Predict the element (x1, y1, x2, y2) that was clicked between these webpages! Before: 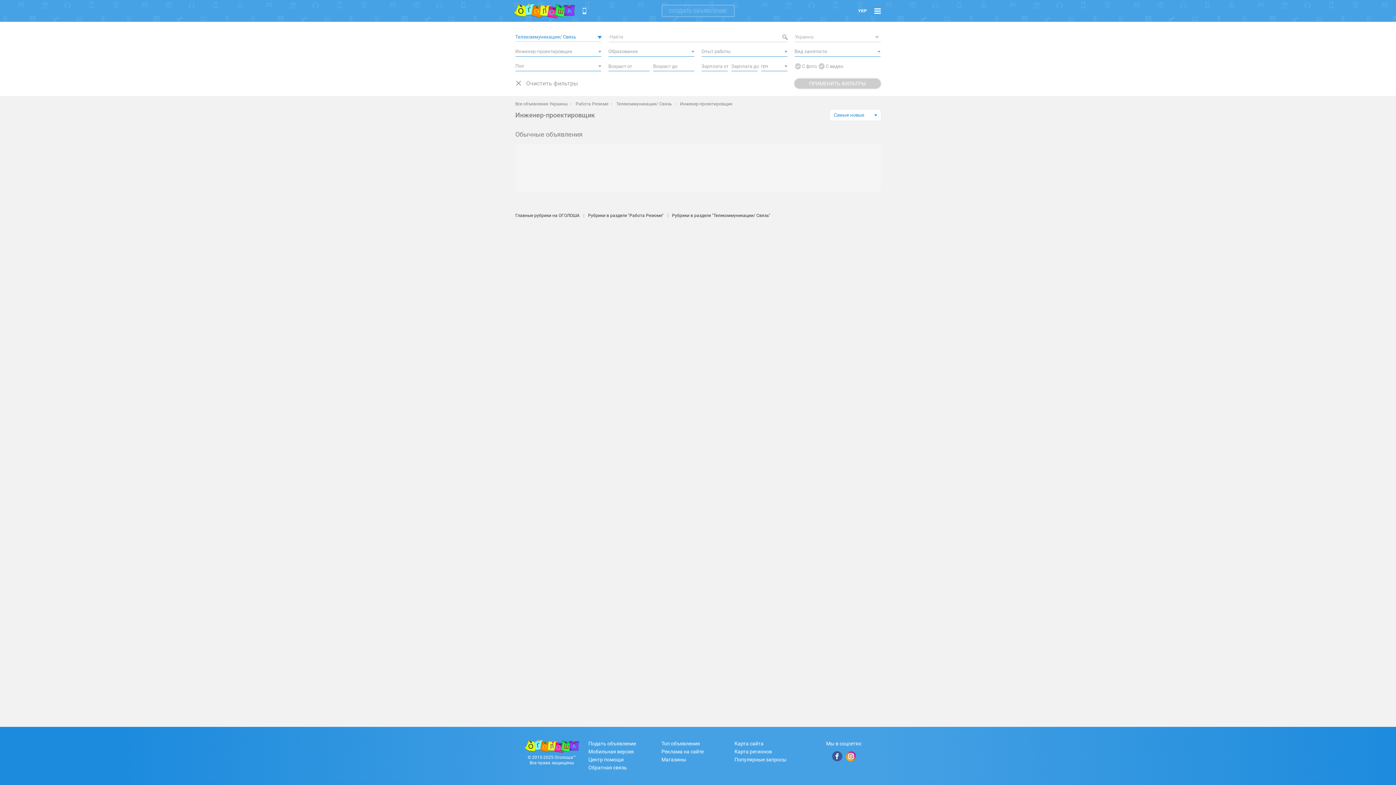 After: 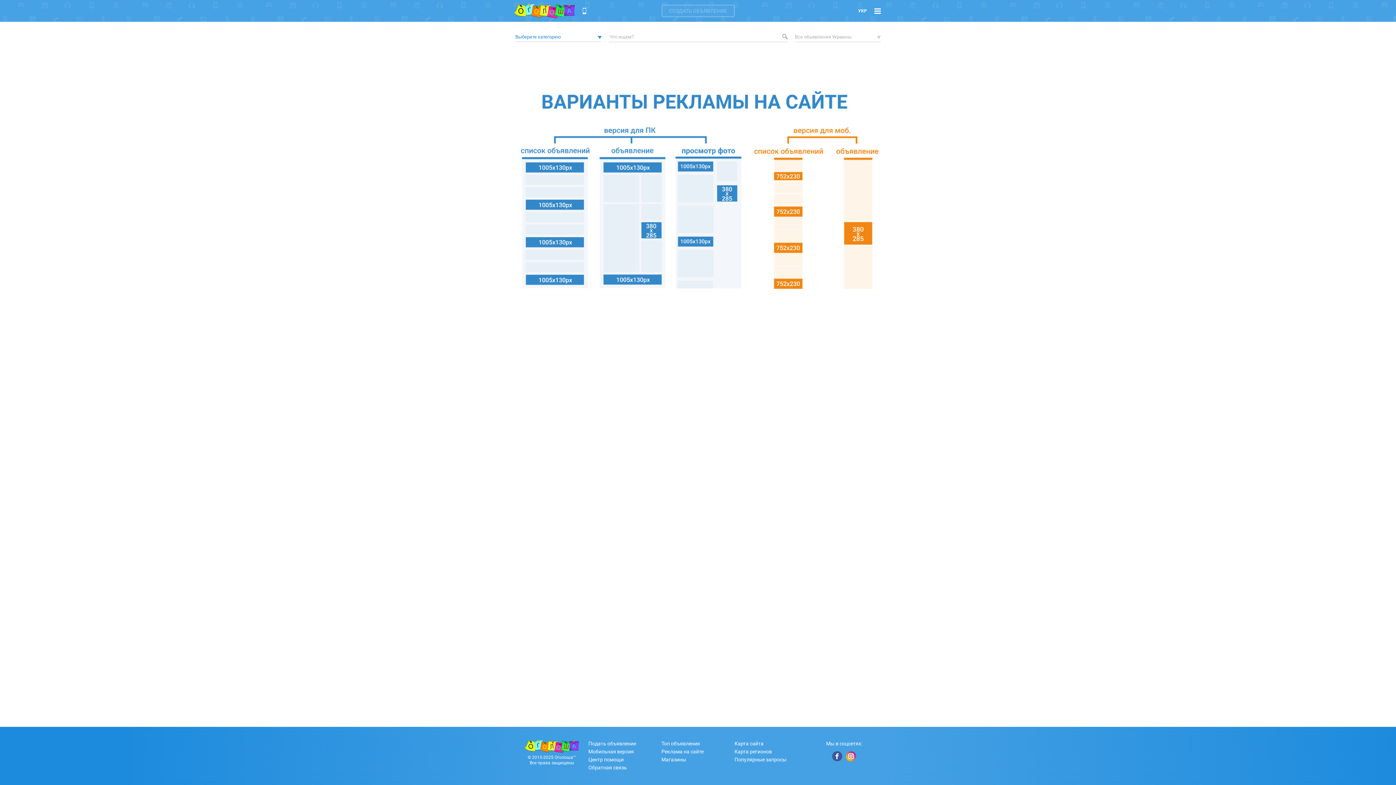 Action: label: Реклама на сайте bbox: (661, 748, 734, 756)